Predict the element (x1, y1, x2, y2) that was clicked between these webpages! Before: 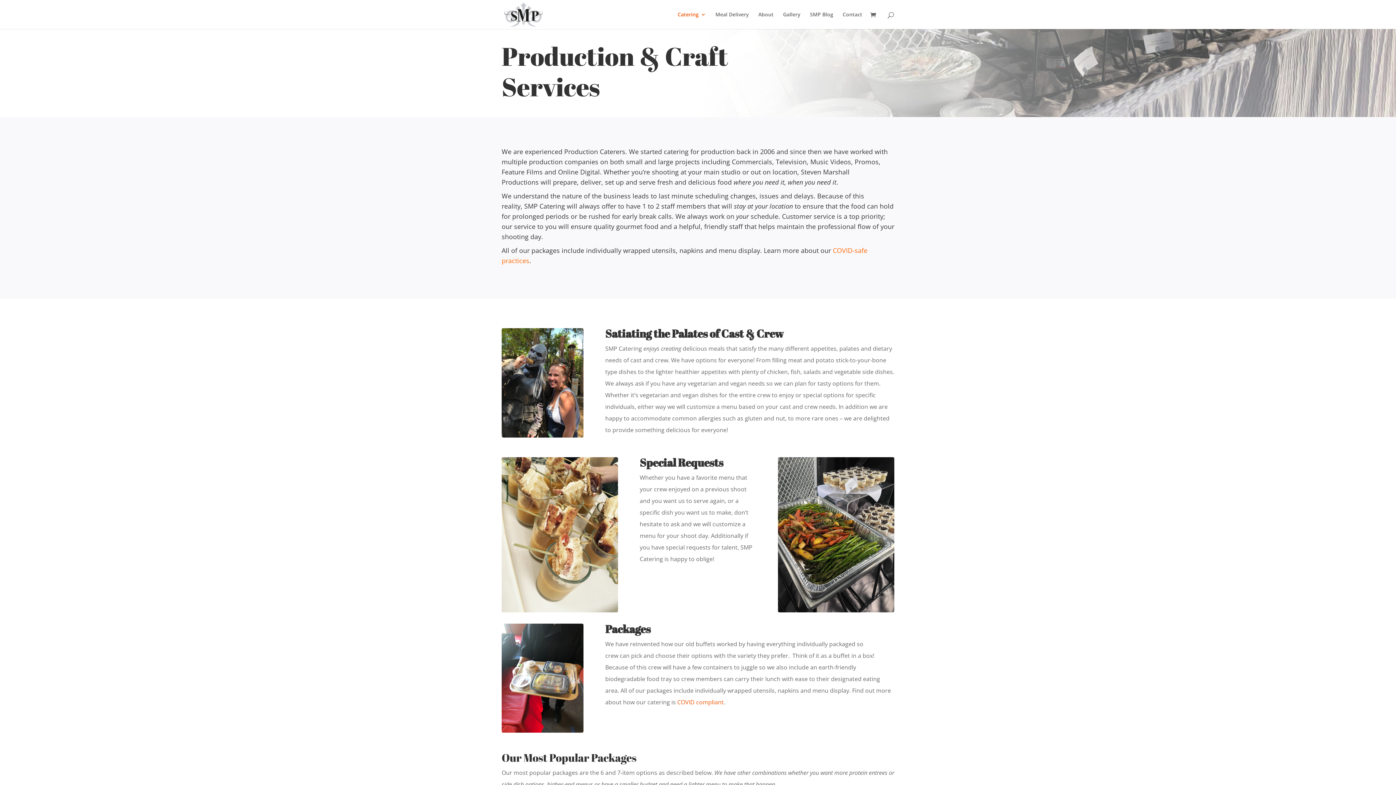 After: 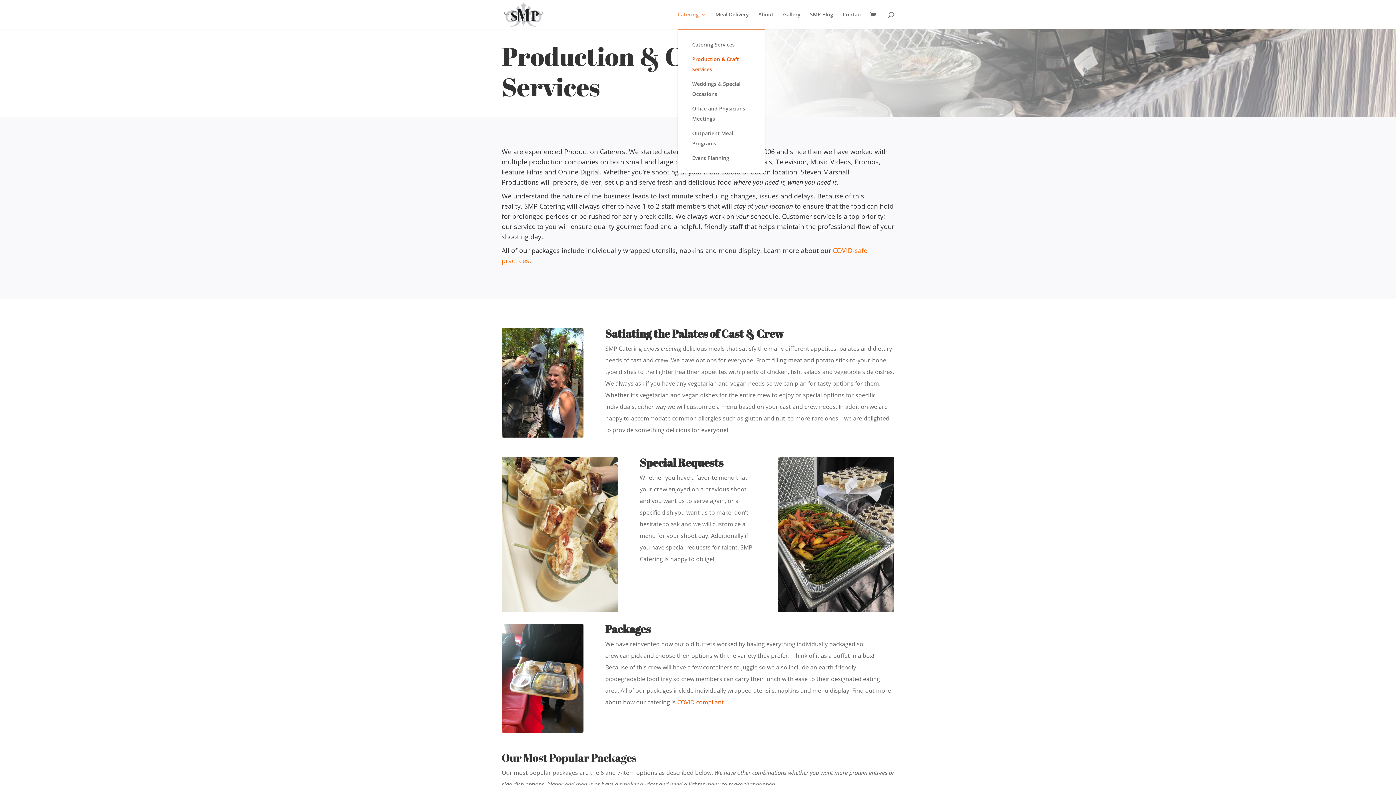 Action: bbox: (677, 12, 706, 29) label: Catering